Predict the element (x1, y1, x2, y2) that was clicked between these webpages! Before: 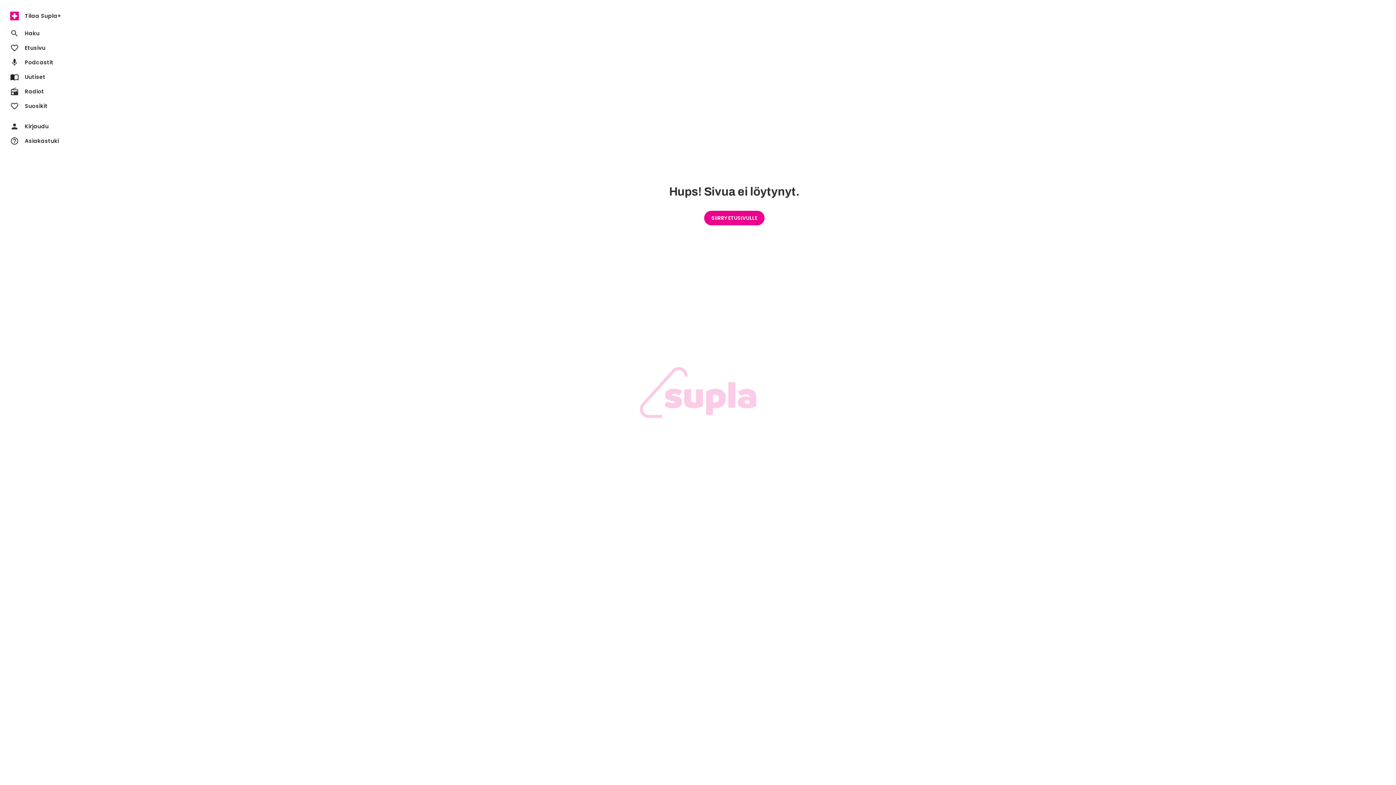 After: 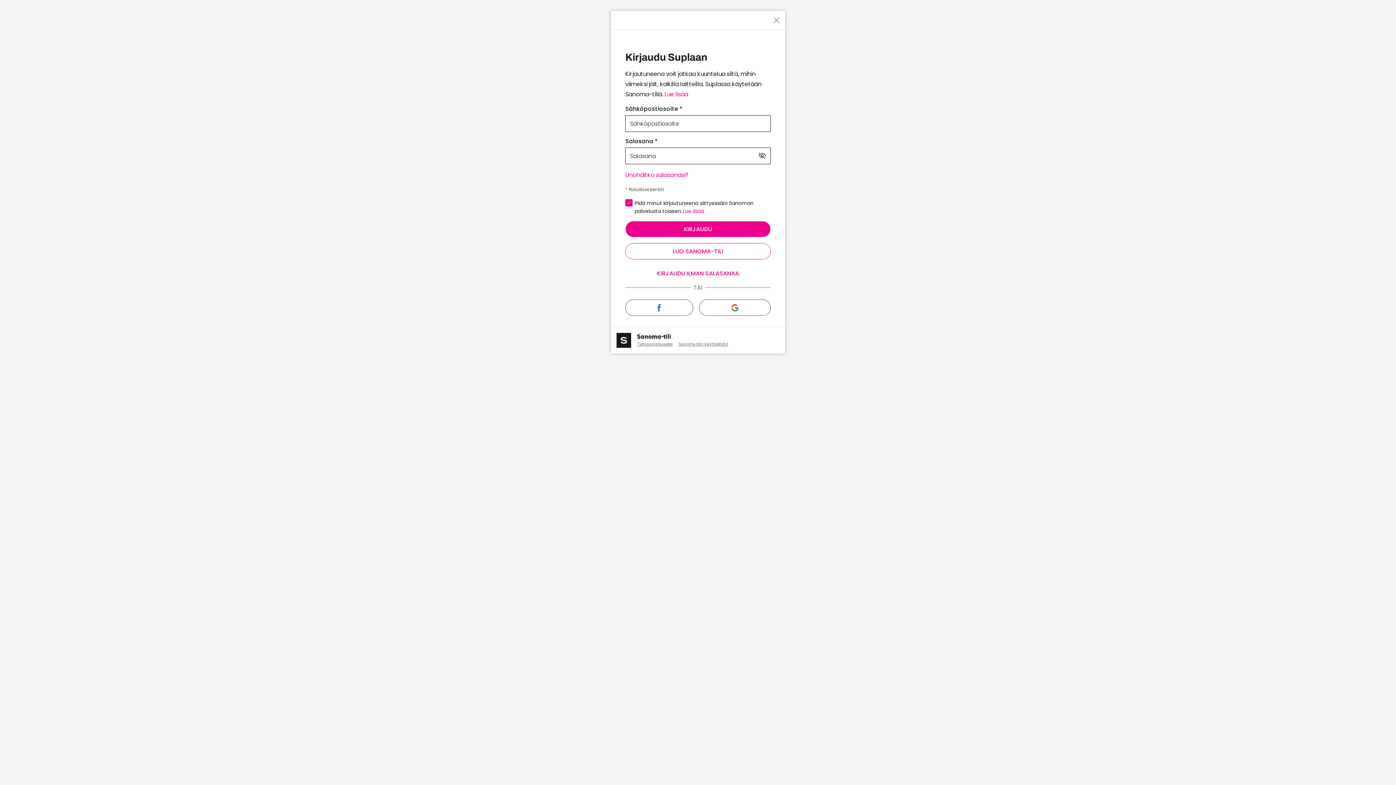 Action: label: person
Kirjaudu bbox: (4, 119, 68, 133)